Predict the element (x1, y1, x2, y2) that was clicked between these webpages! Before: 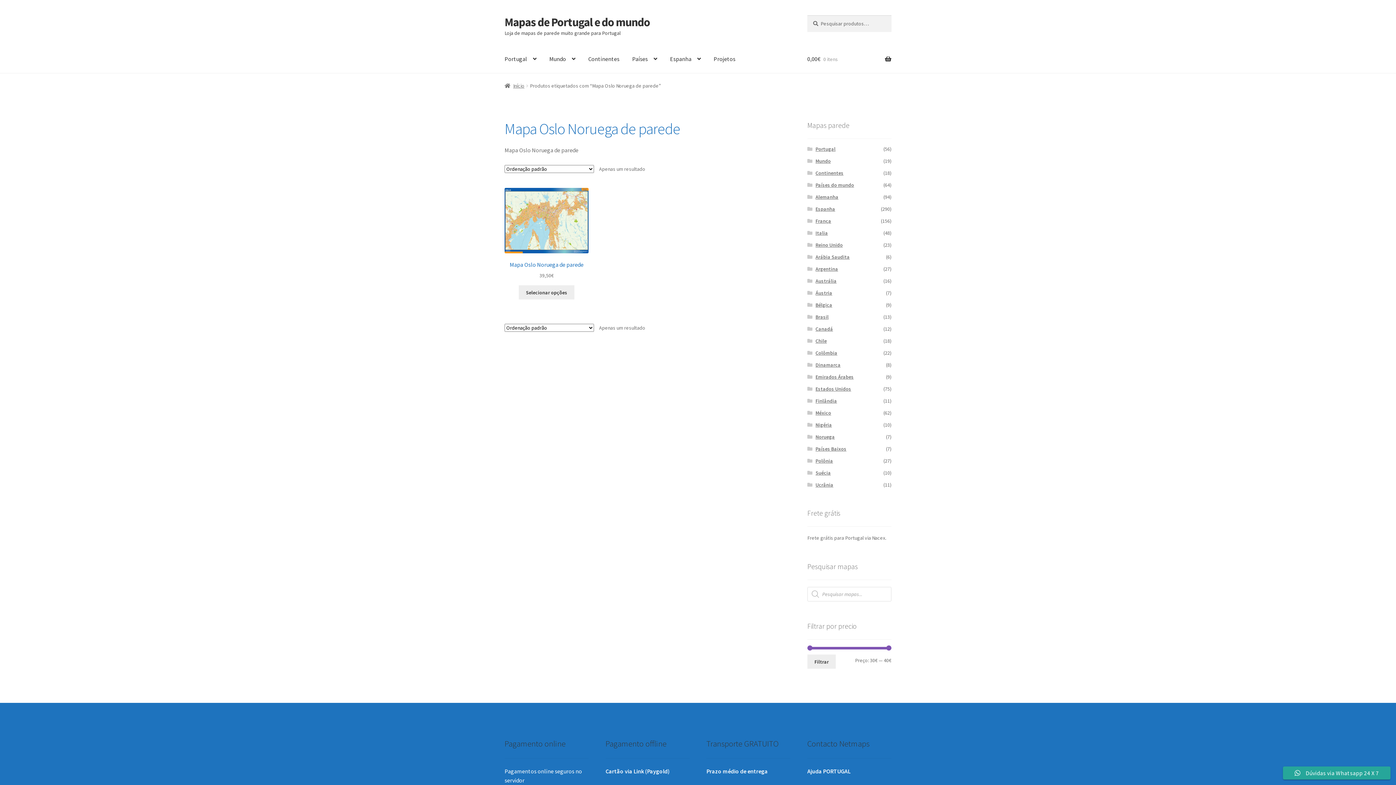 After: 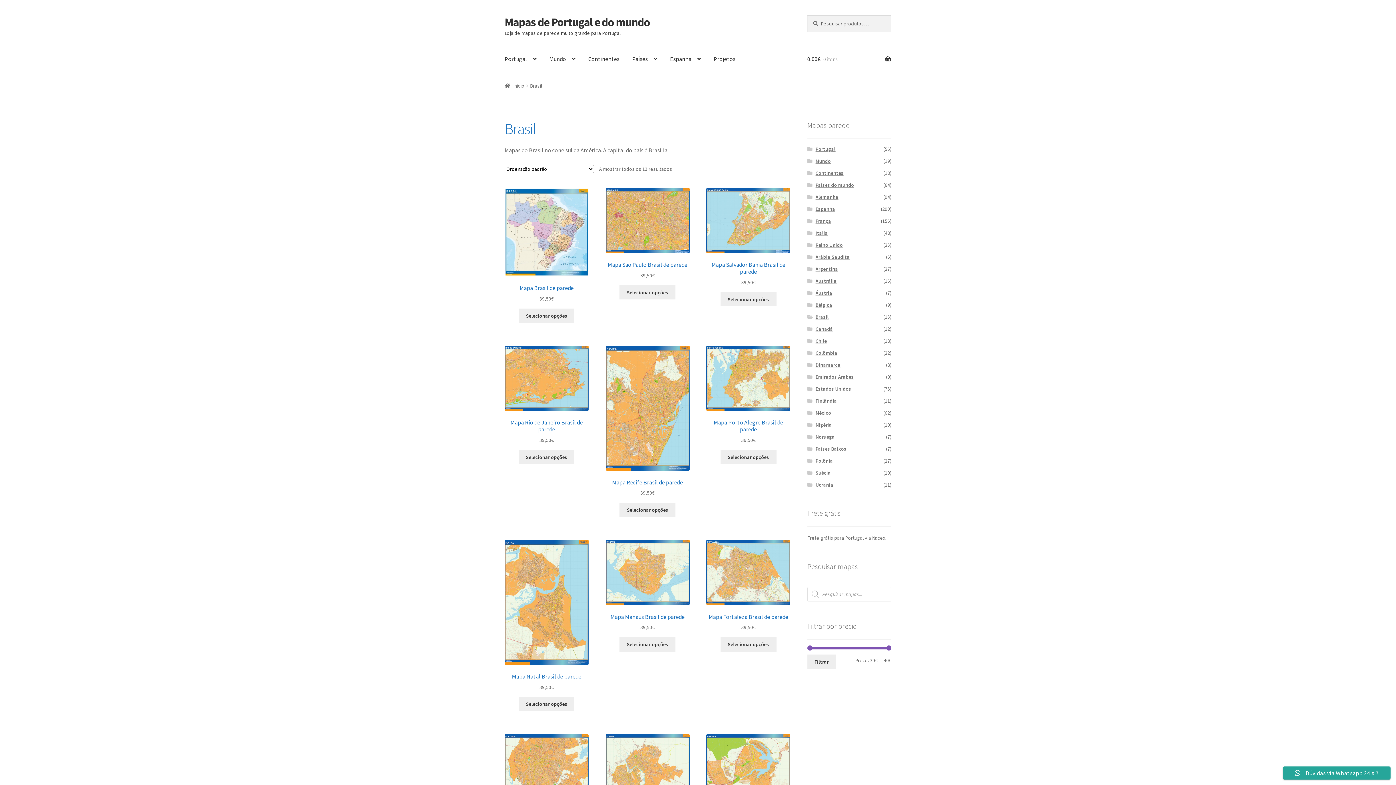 Action: bbox: (815, 313, 828, 320) label: Brasil